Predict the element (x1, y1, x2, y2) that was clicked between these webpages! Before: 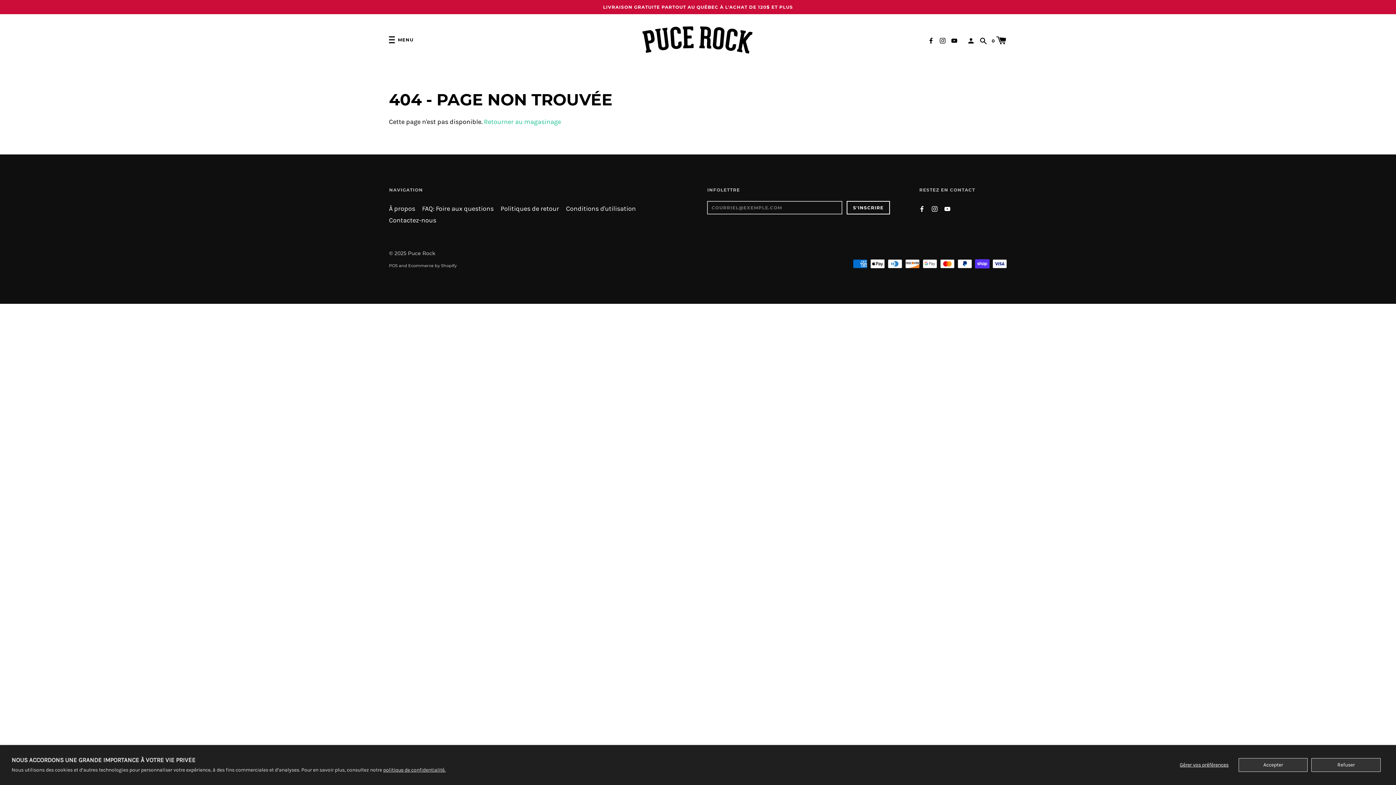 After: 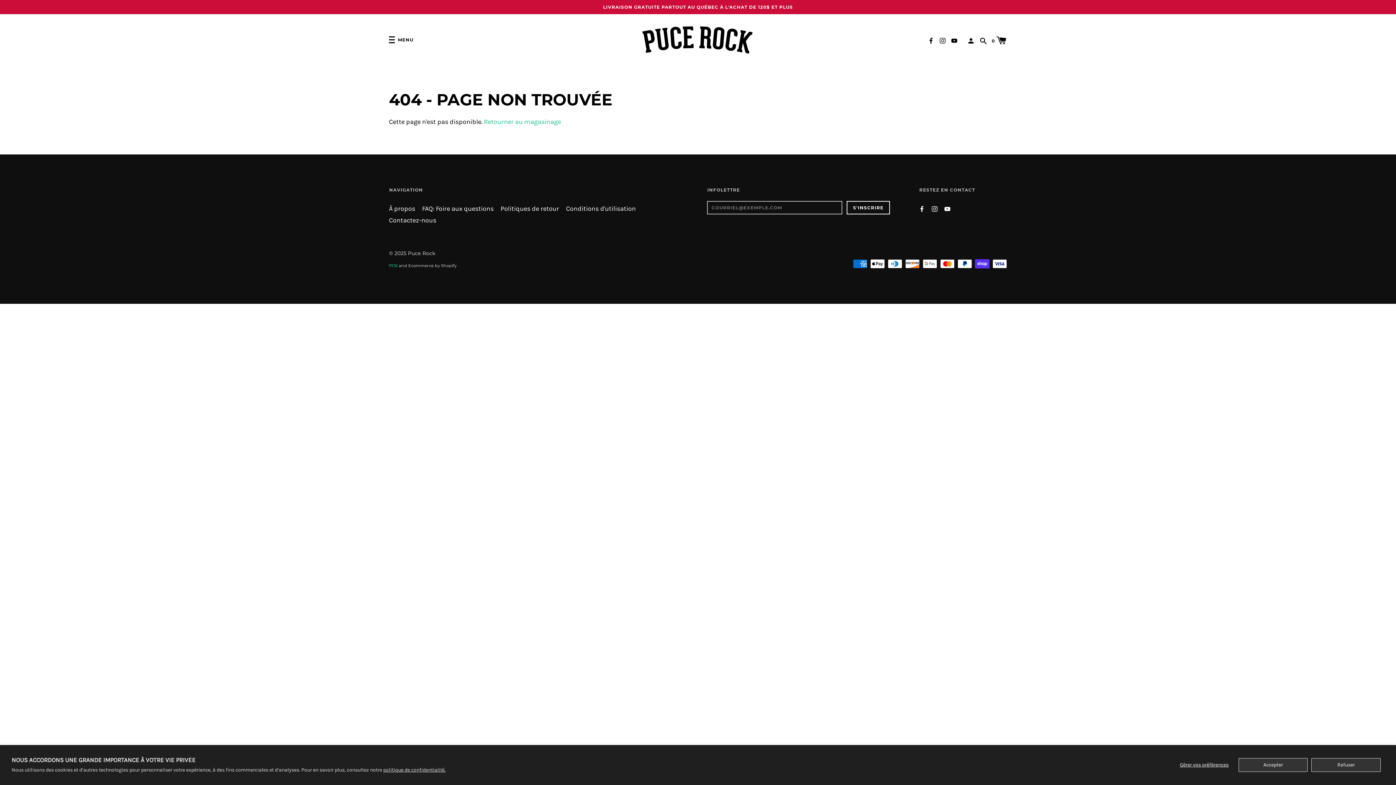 Action: bbox: (389, 263, 397, 268) label: POS